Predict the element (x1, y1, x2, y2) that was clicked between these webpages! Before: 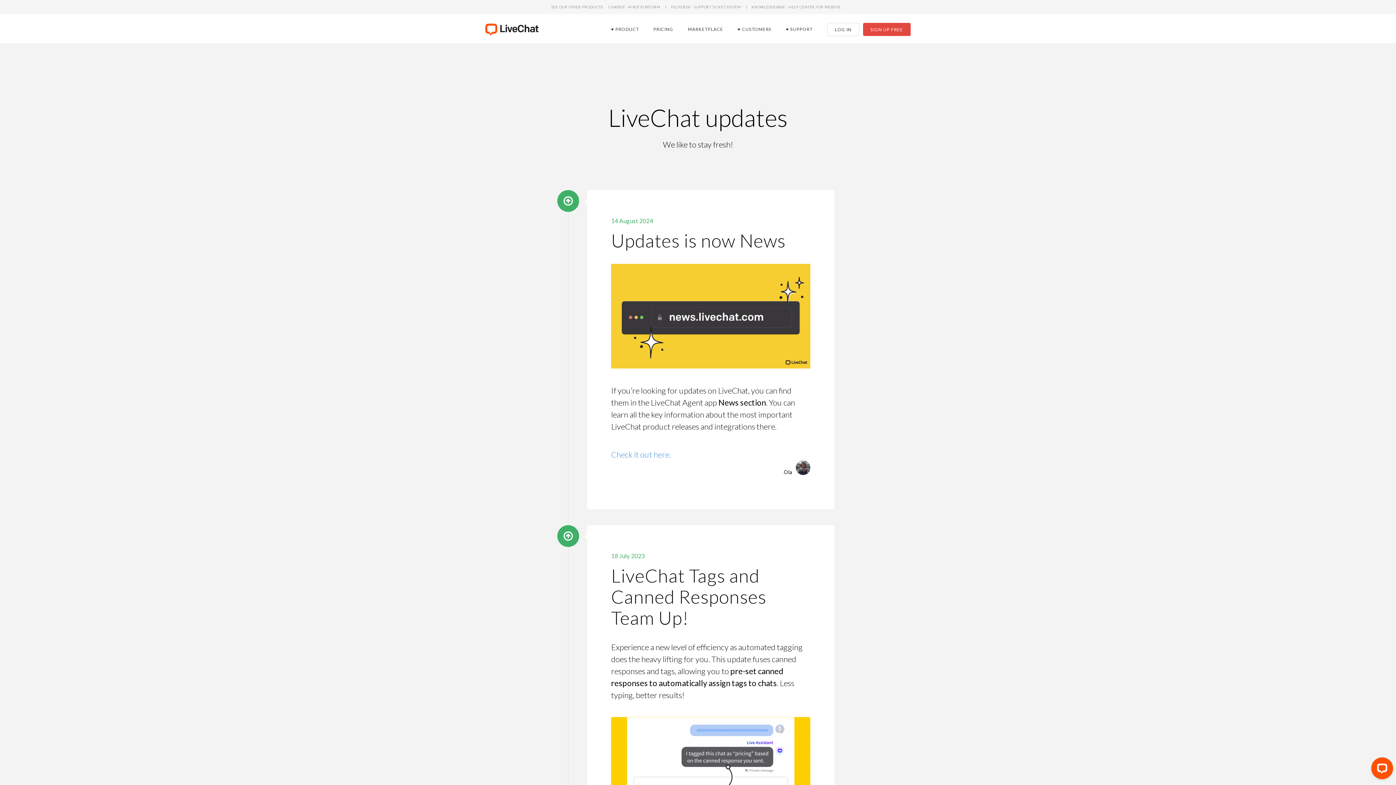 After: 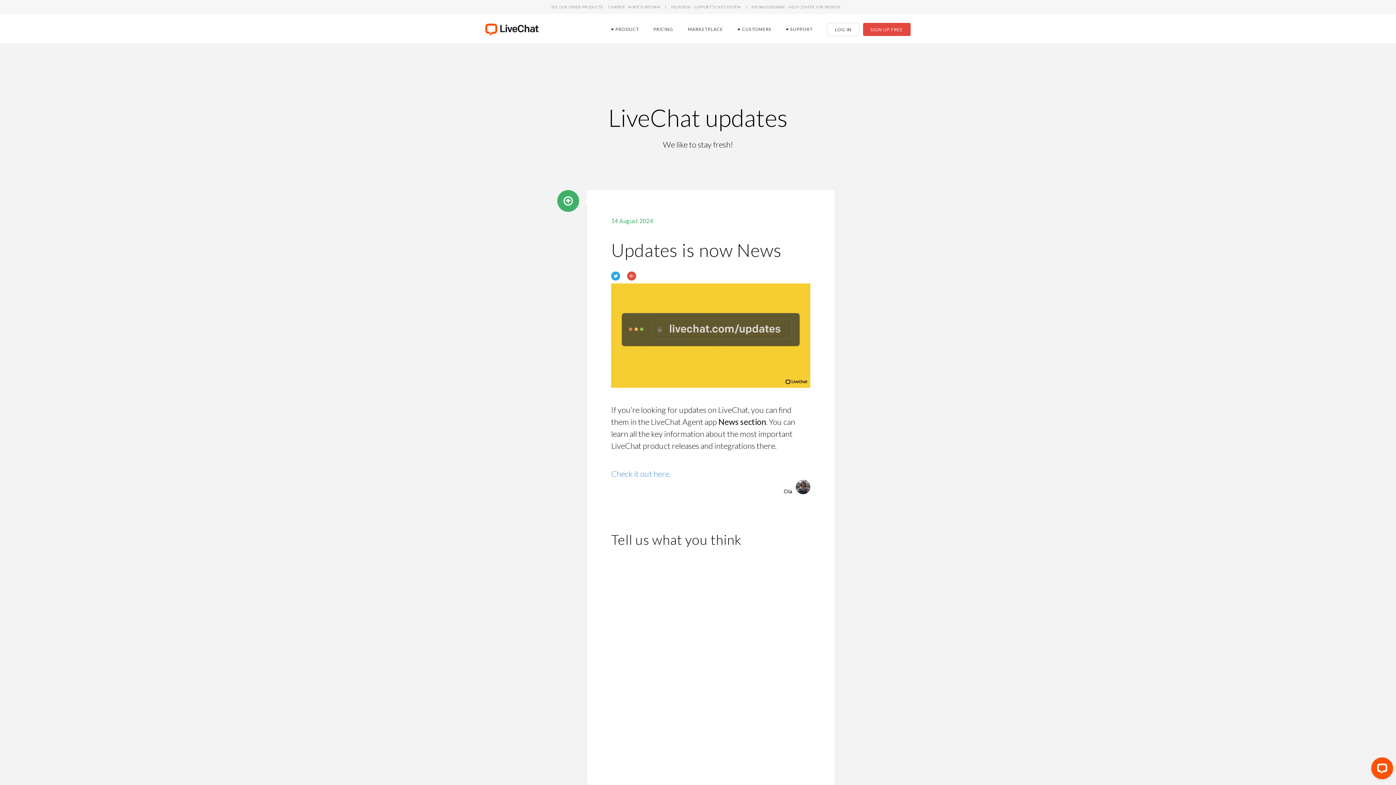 Action: bbox: (611, 229, 785, 251) label: Updates is now News